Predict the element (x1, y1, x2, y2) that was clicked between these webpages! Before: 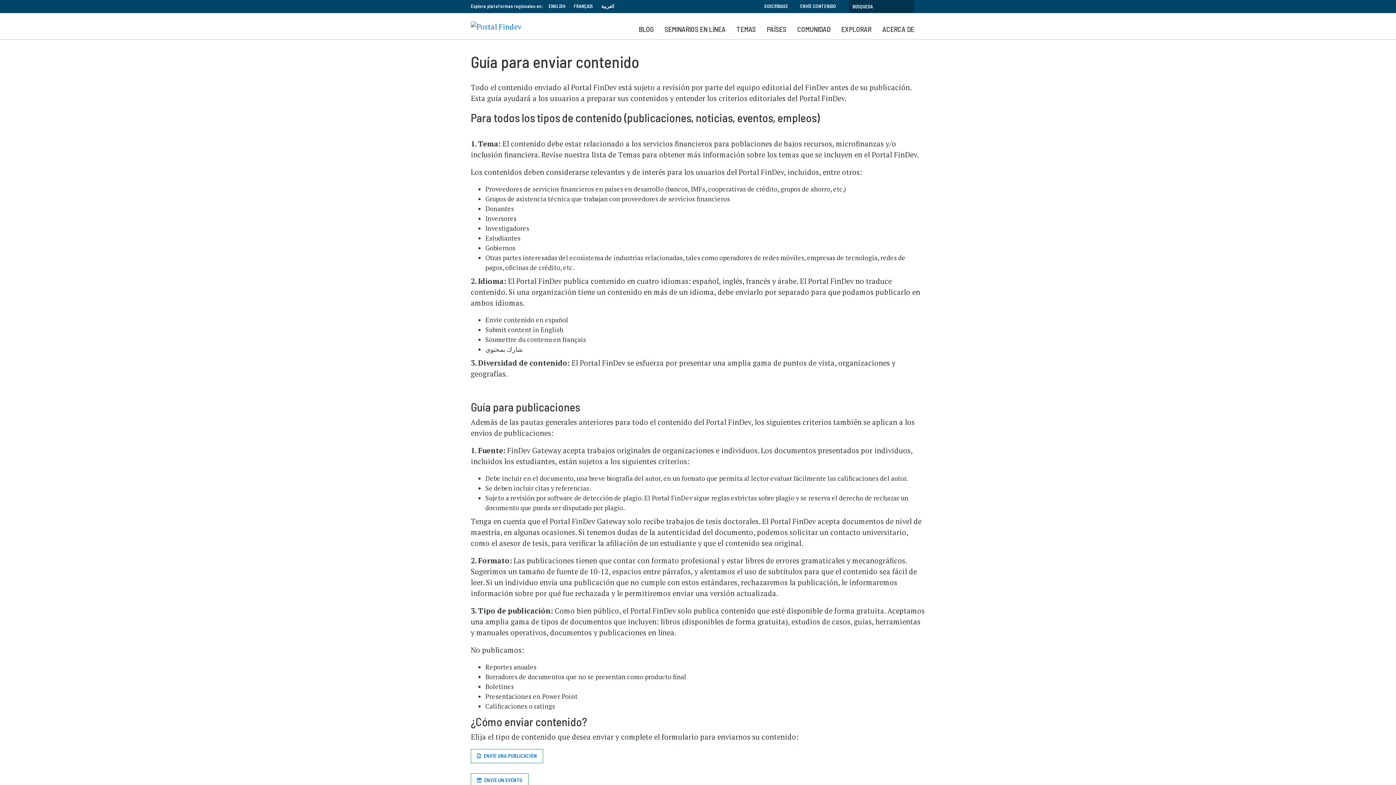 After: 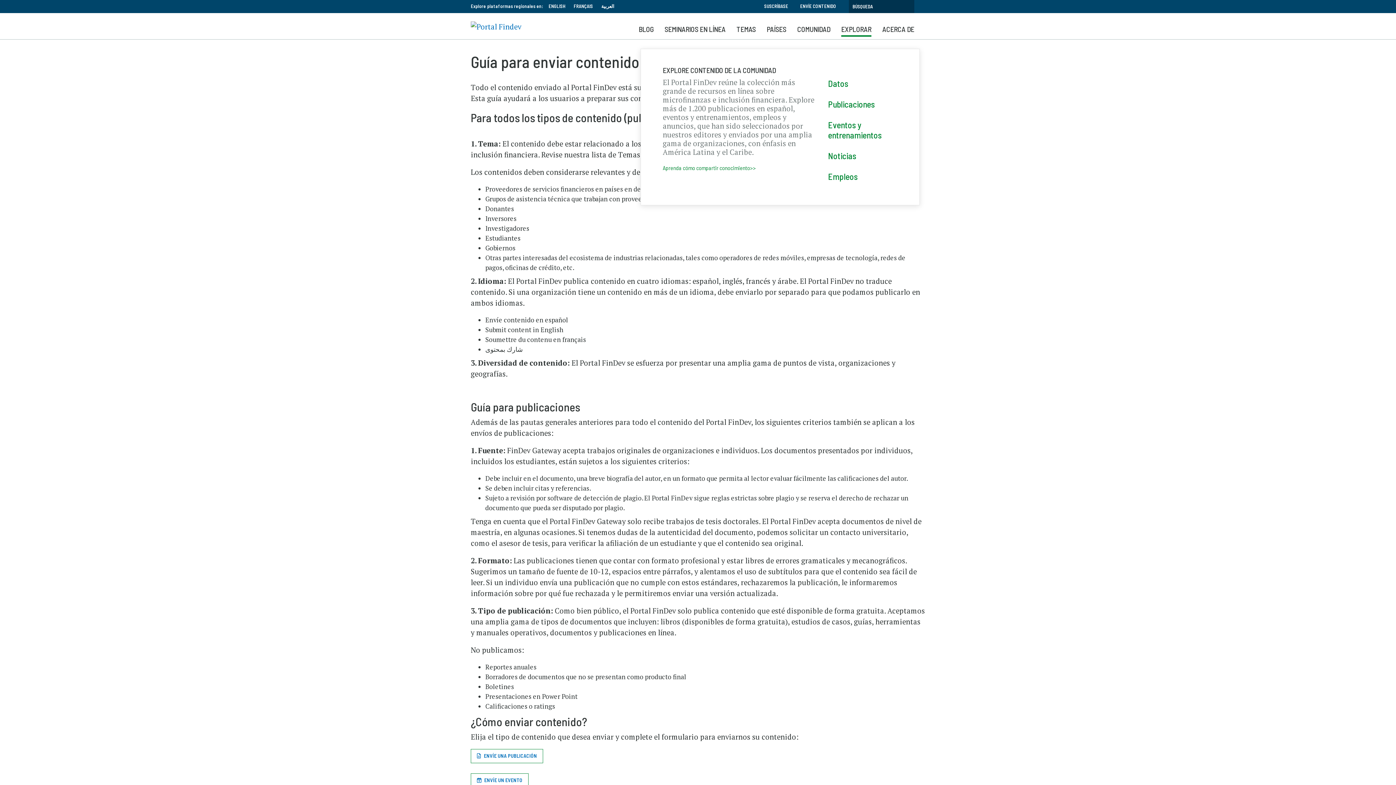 Action: bbox: (841, 22, 871, 36) label: EXPLORAR